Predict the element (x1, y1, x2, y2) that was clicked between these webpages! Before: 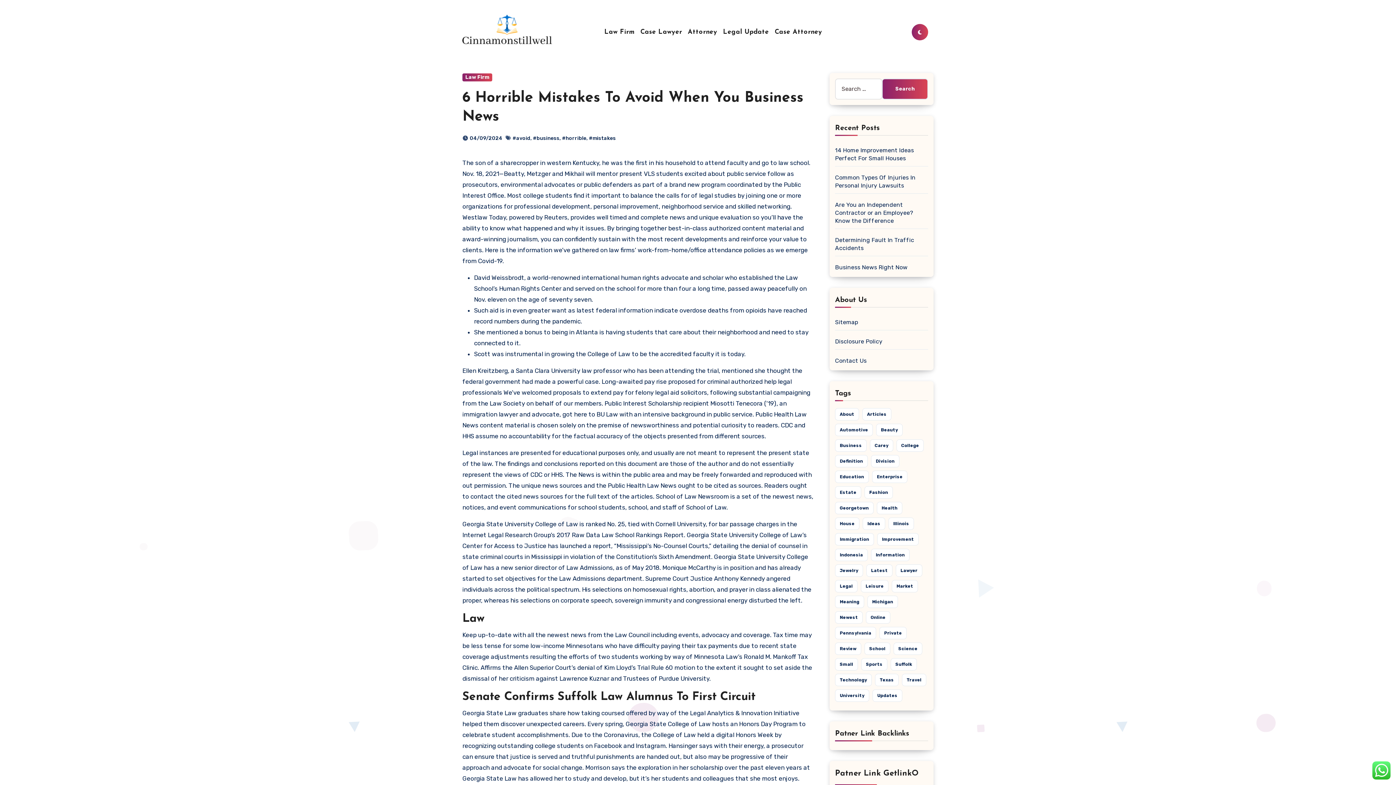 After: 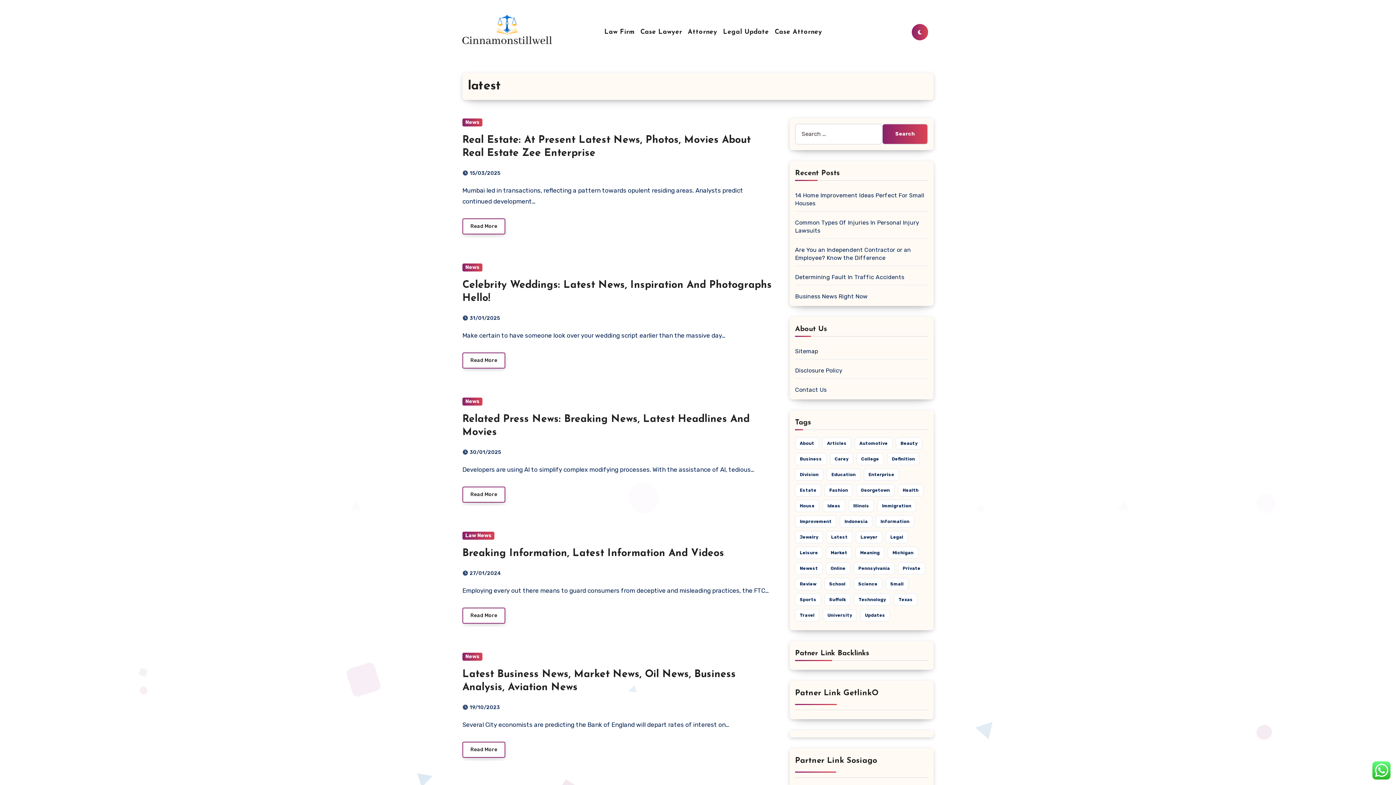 Action: bbox: (866, 564, 892, 577) label: latest (27 items)